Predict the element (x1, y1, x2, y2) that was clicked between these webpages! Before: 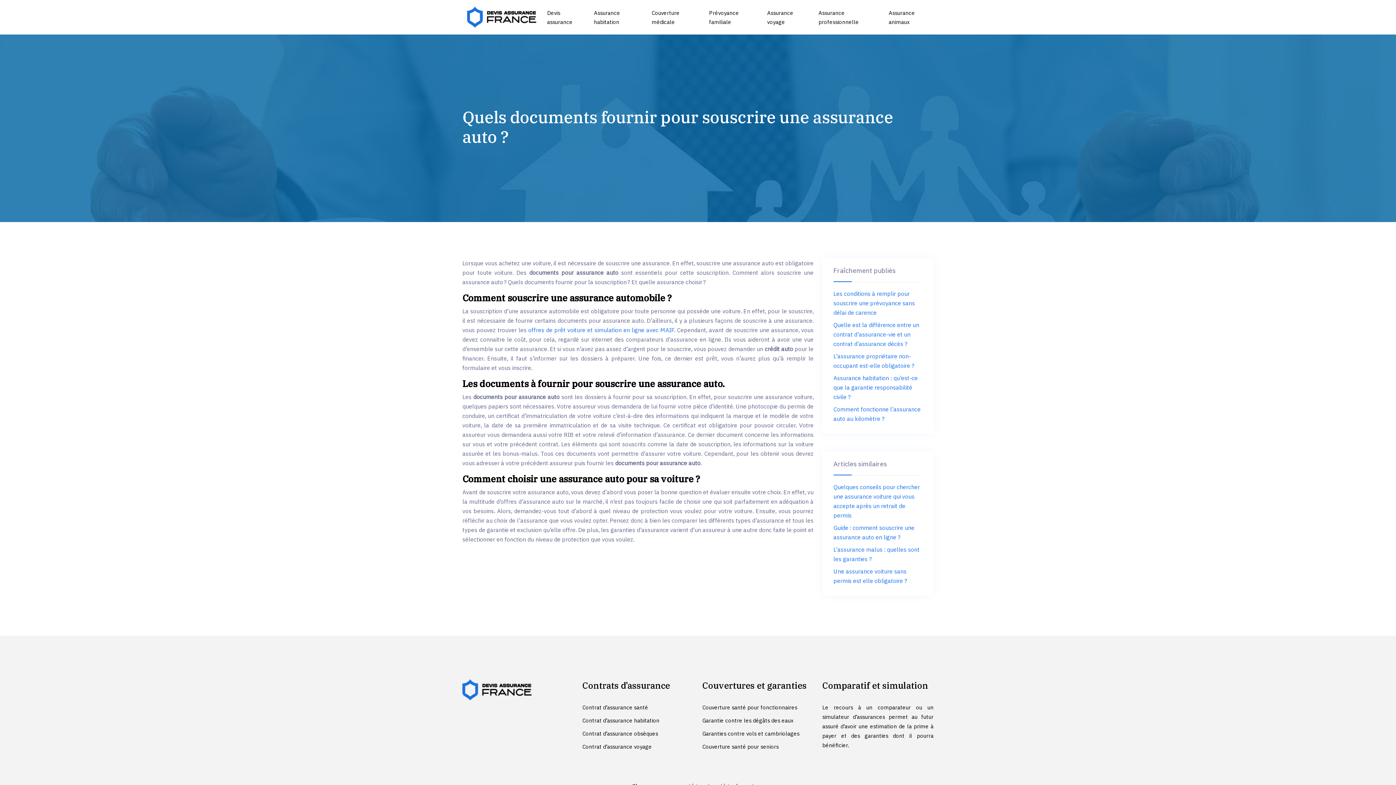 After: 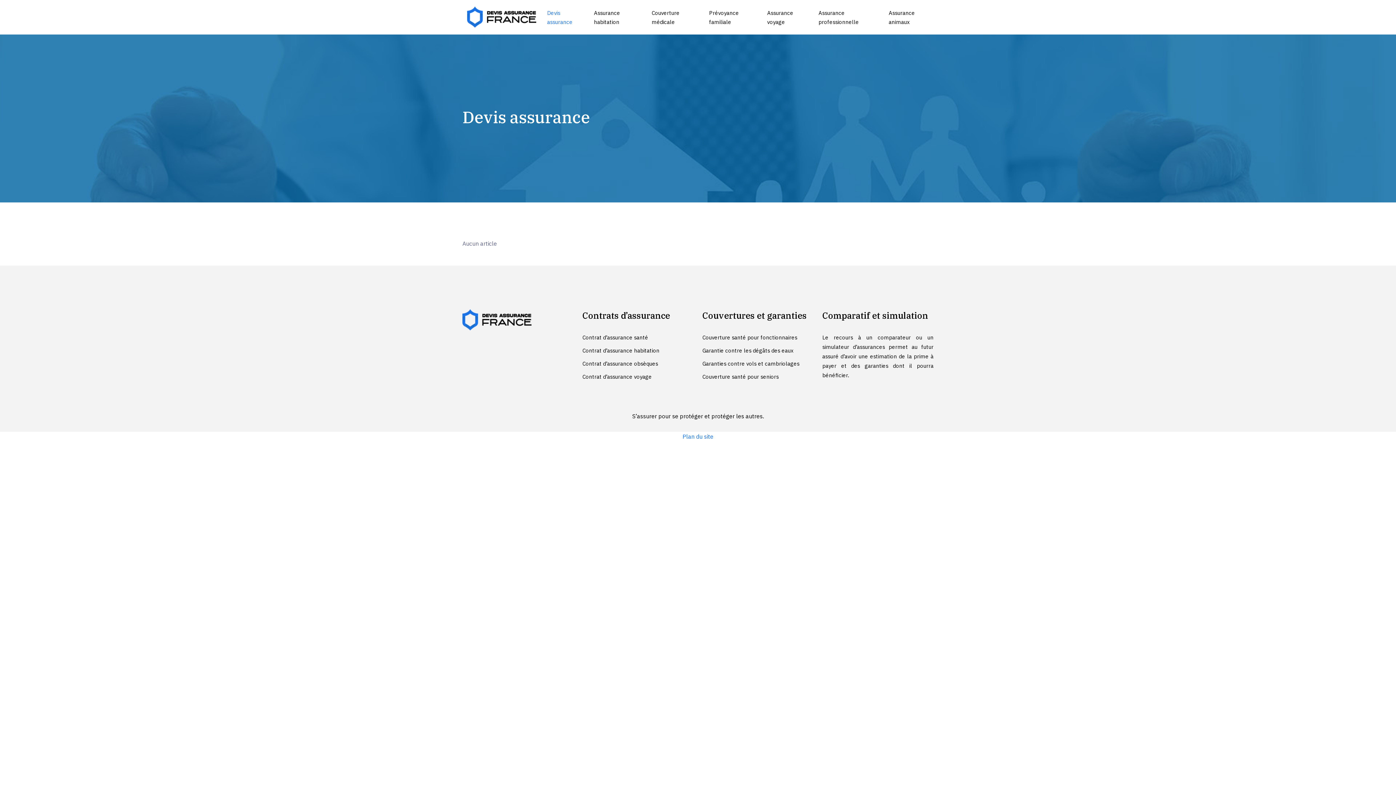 Action: label: Devis assurance bbox: (543, 4, 583, 30)